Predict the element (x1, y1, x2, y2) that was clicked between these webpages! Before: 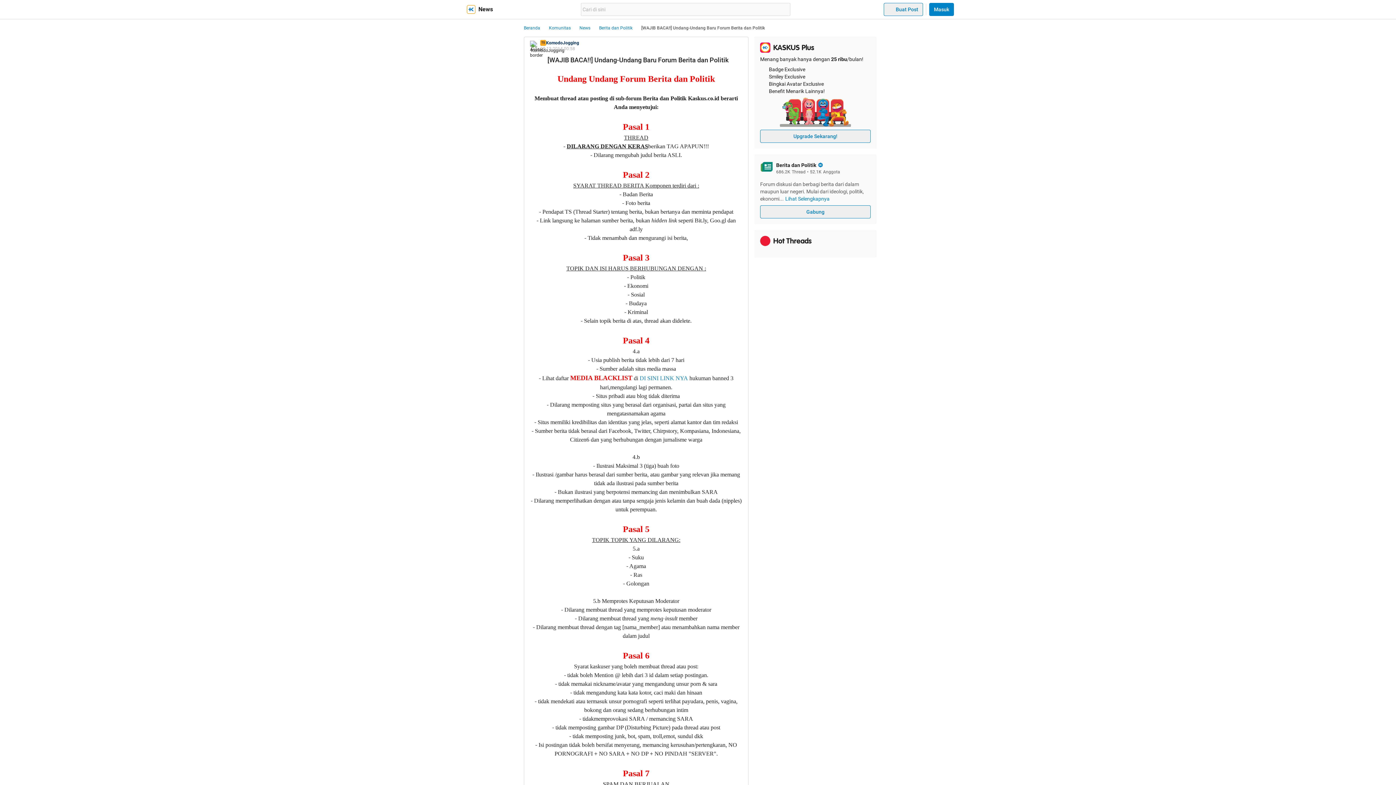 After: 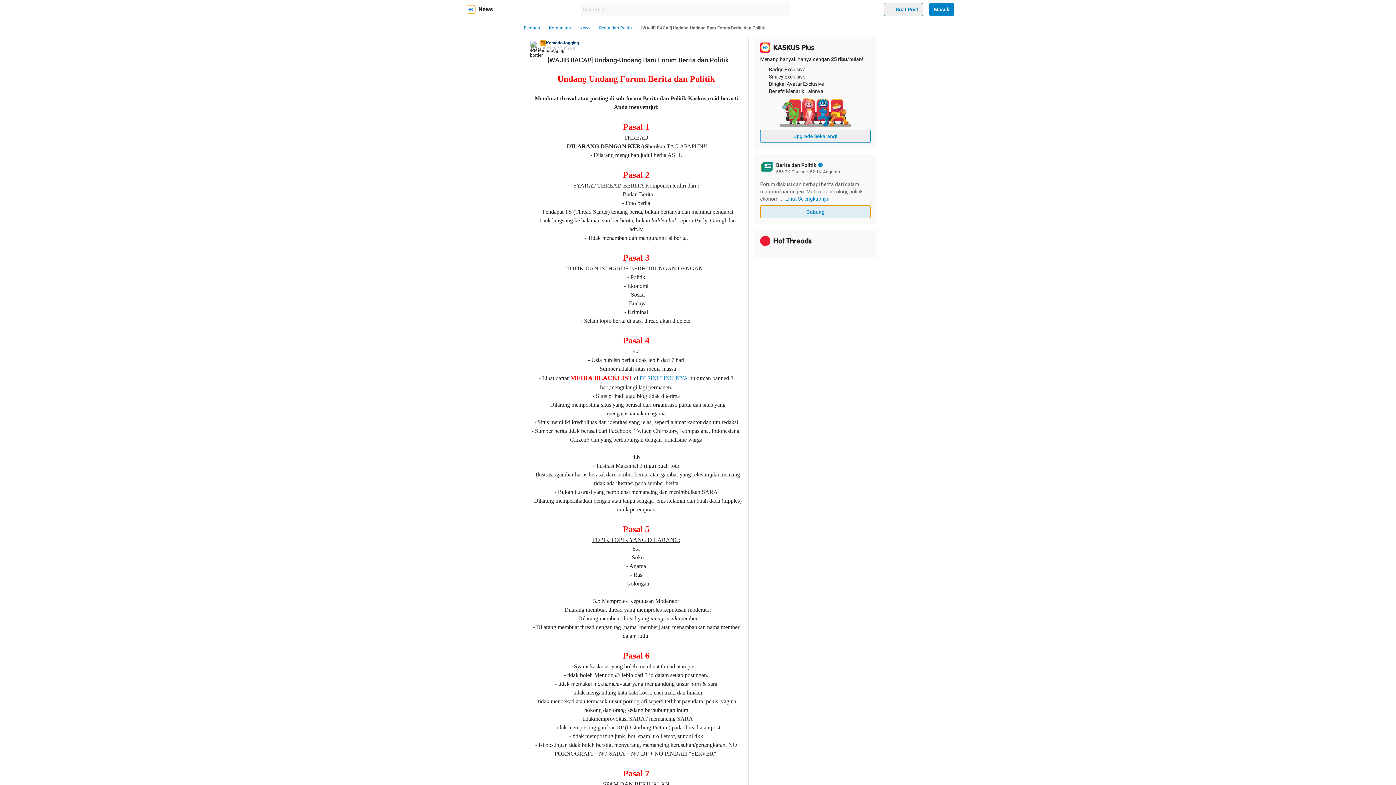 Action: bbox: (760, 205, 870, 218) label: Gabung